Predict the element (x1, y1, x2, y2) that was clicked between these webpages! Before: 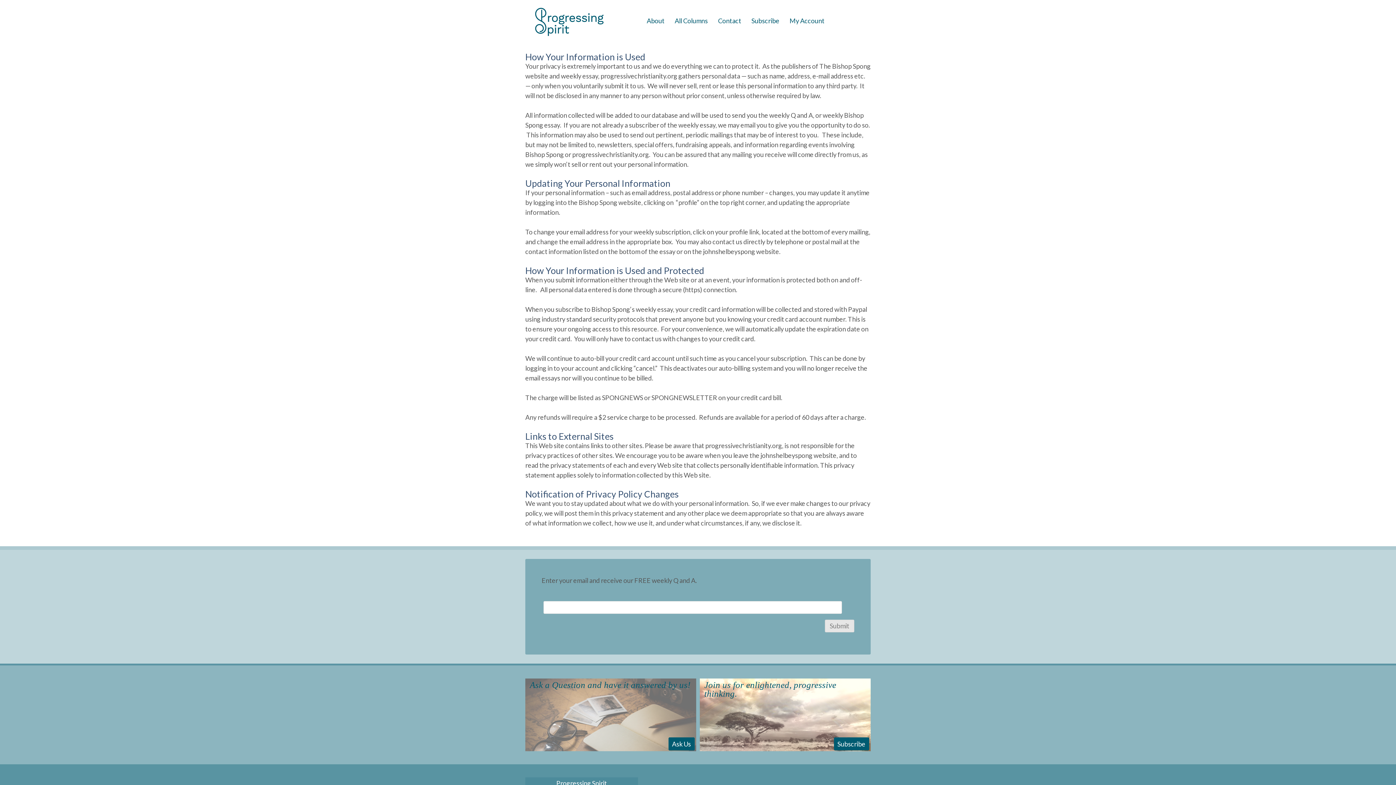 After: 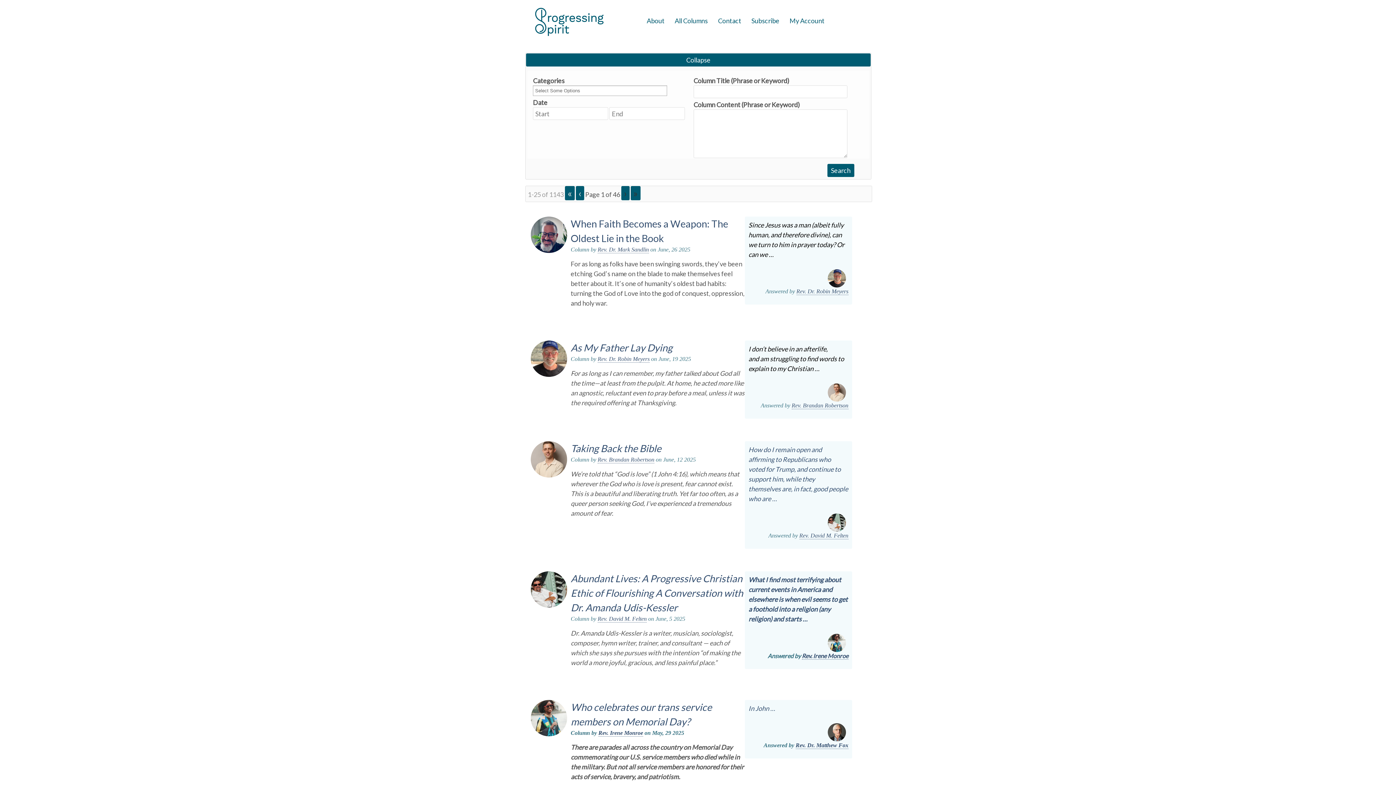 Action: label: All Columns bbox: (669, 13, 713, 28)